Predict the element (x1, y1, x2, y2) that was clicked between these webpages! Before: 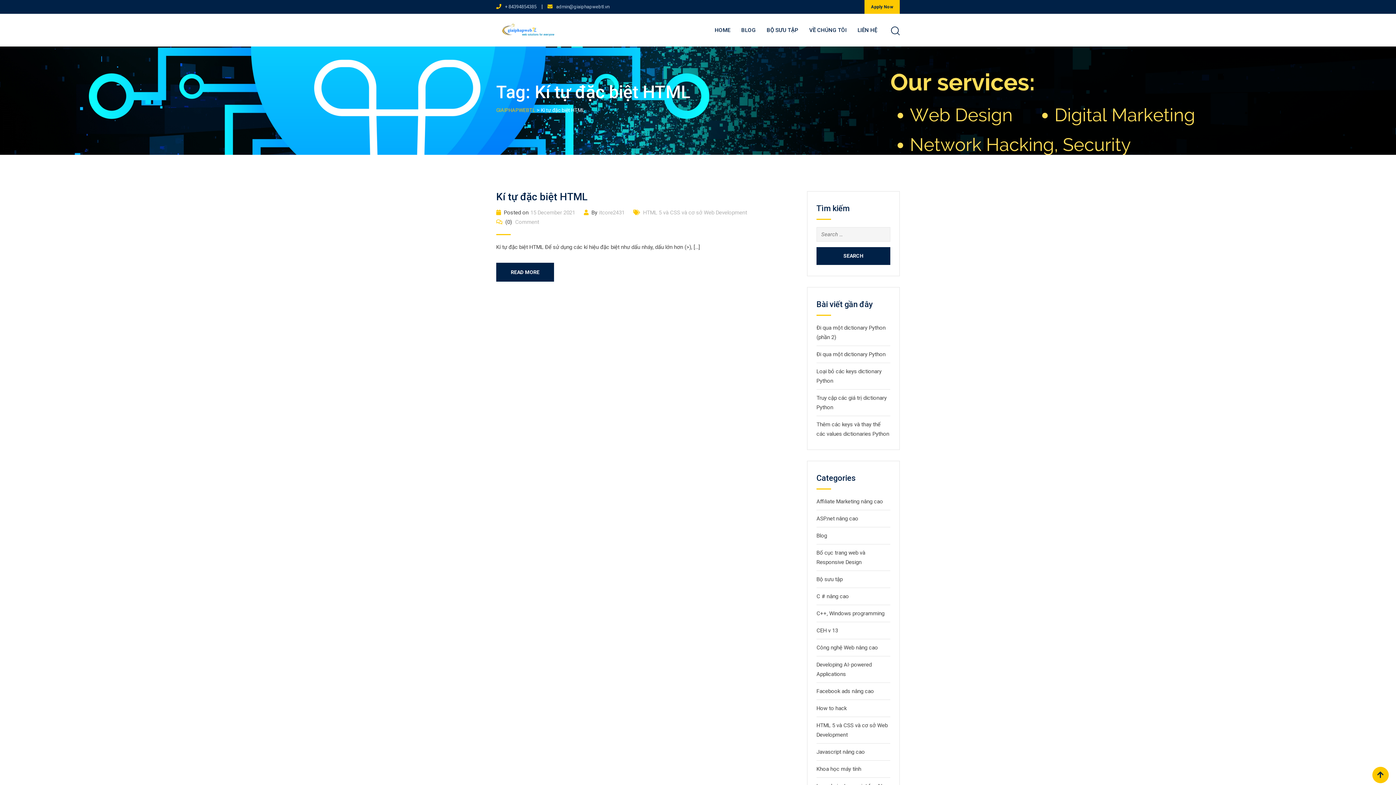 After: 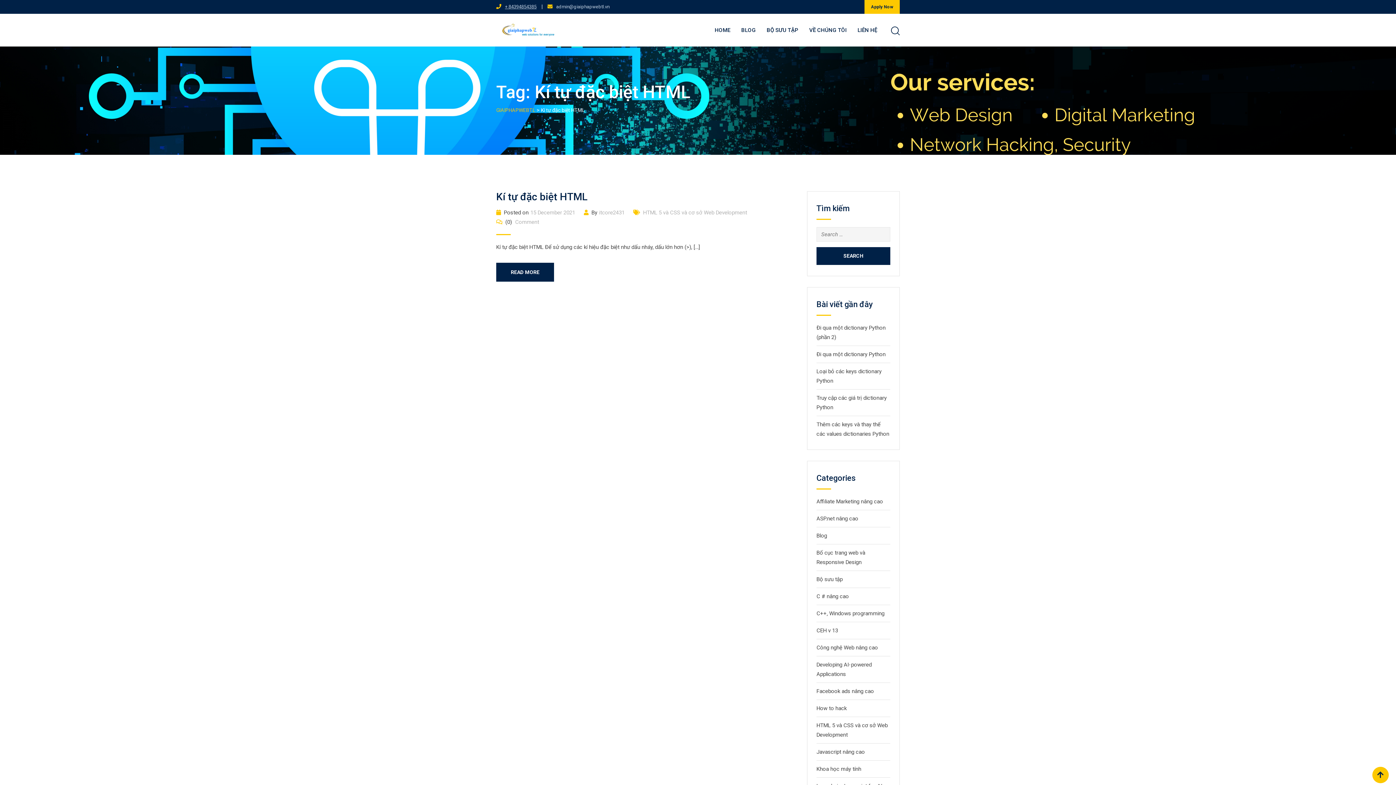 Action: bbox: (505, 4, 536, 9) label: + 84394854385